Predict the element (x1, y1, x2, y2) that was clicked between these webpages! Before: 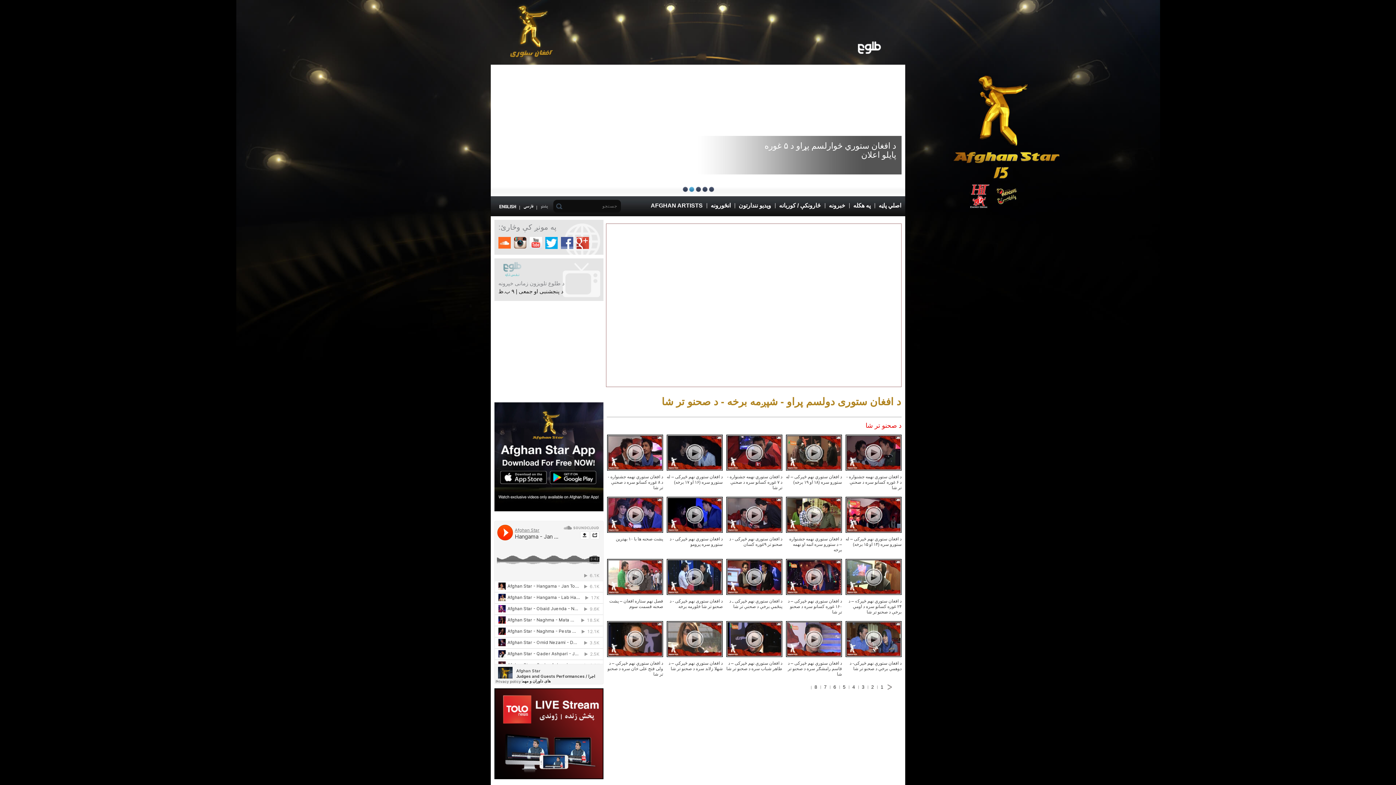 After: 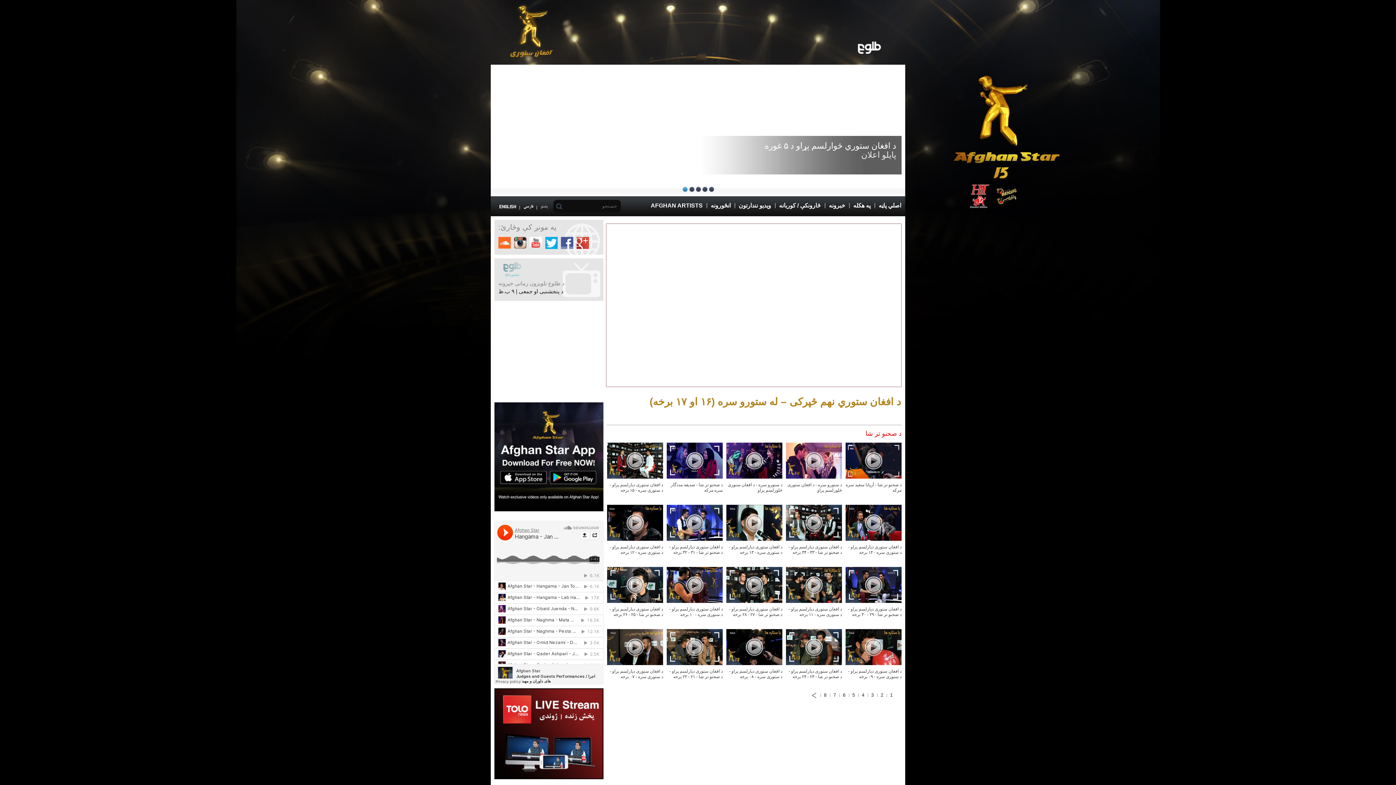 Action: bbox: (666, 434, 722, 470) label: play